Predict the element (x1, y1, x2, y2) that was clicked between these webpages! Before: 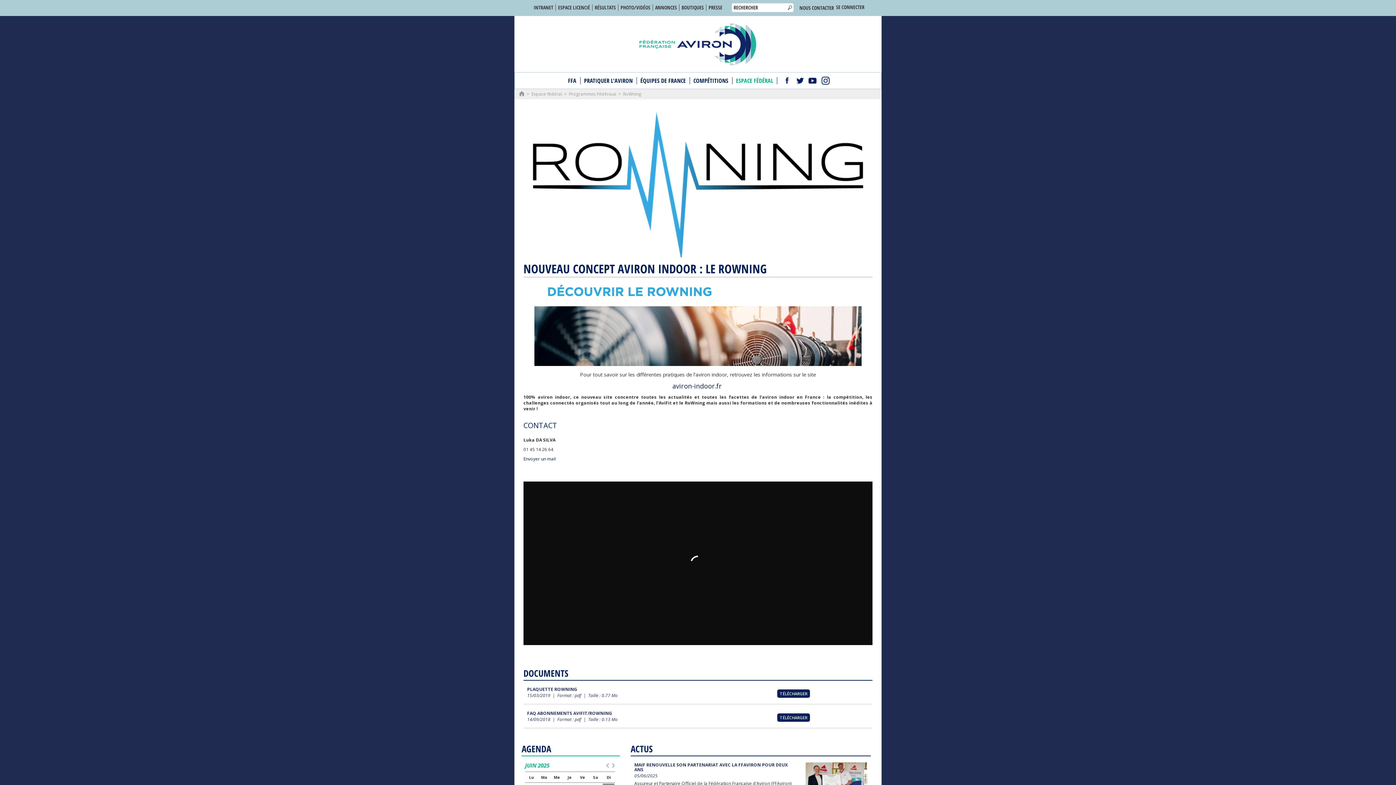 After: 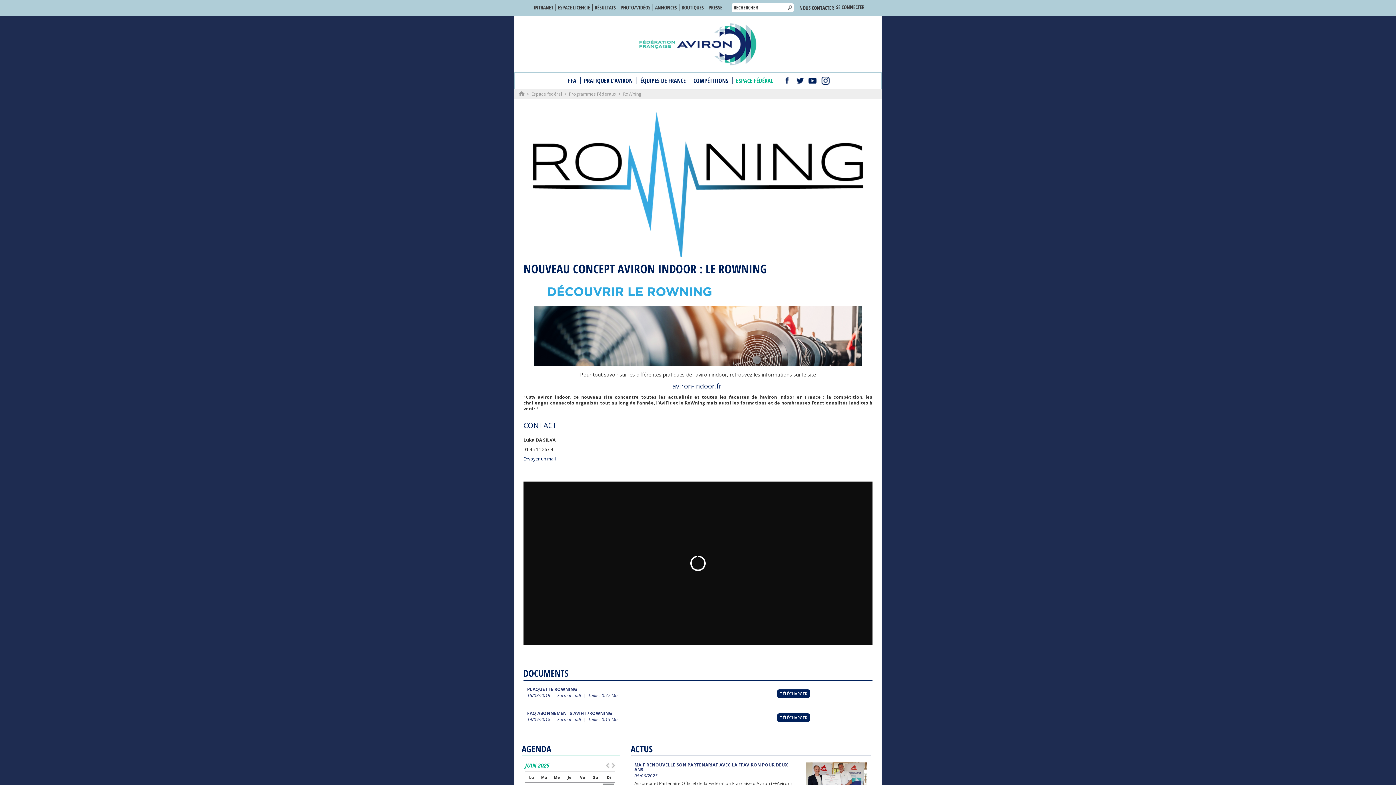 Action: label: BOUTIQUES bbox: (679, 4, 706, 10)